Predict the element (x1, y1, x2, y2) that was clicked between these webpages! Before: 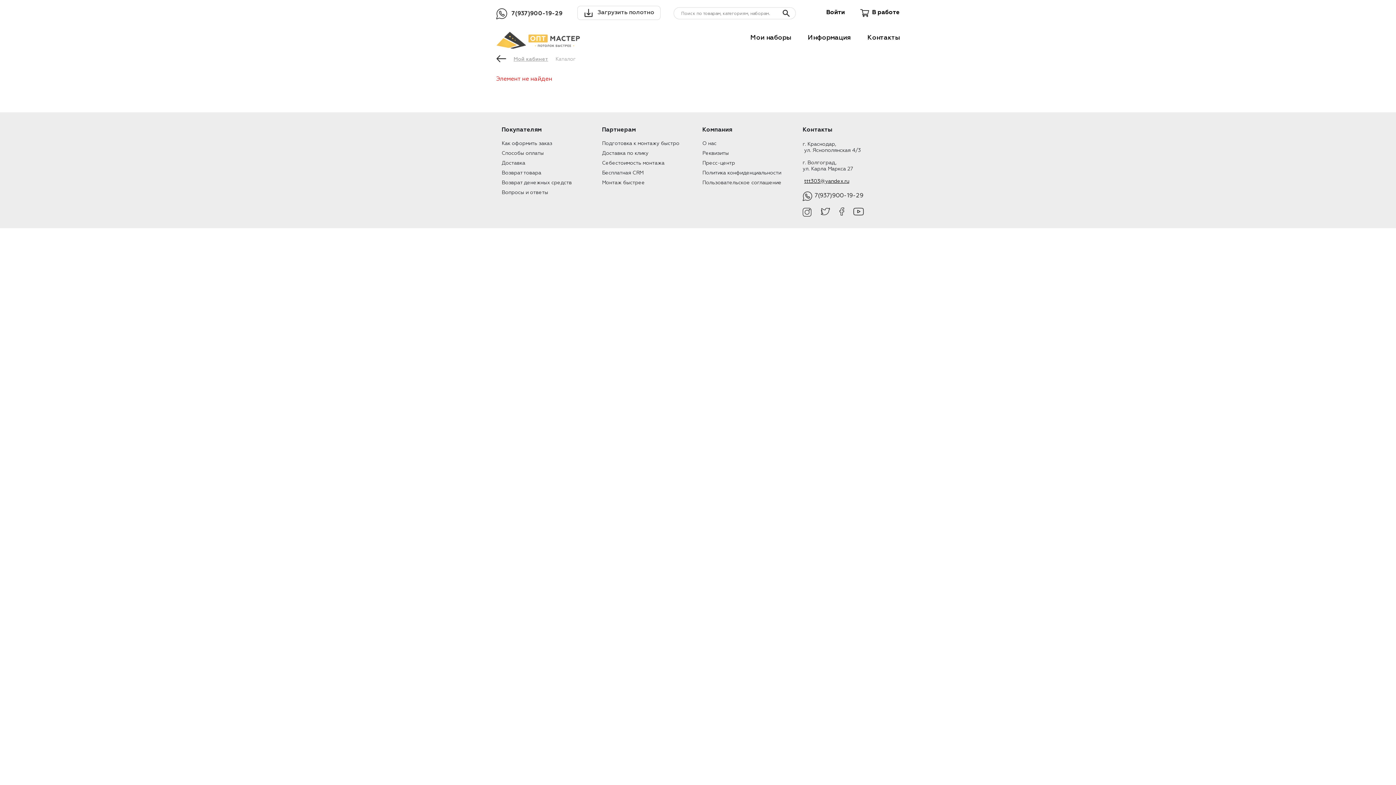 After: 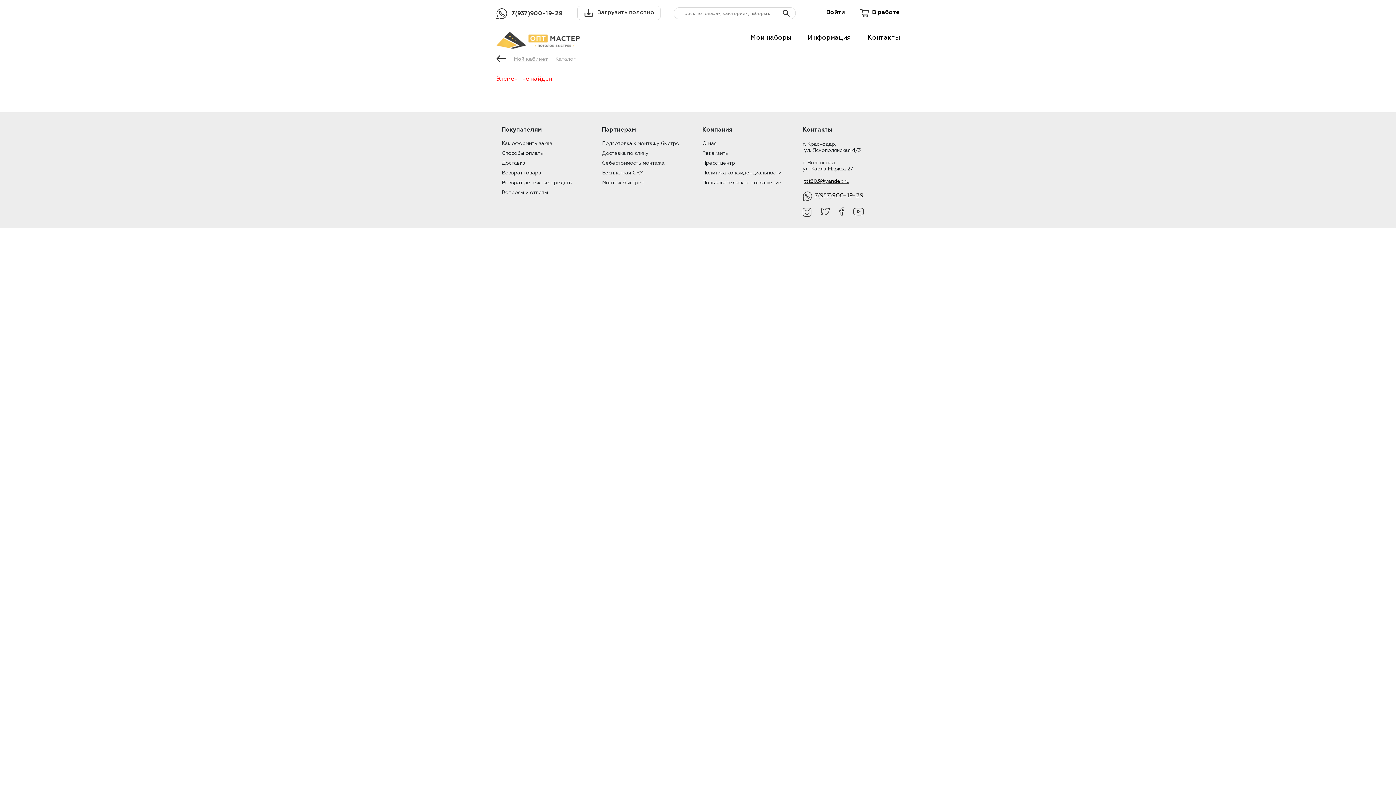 Action: bbox: (821, 207, 830, 217)